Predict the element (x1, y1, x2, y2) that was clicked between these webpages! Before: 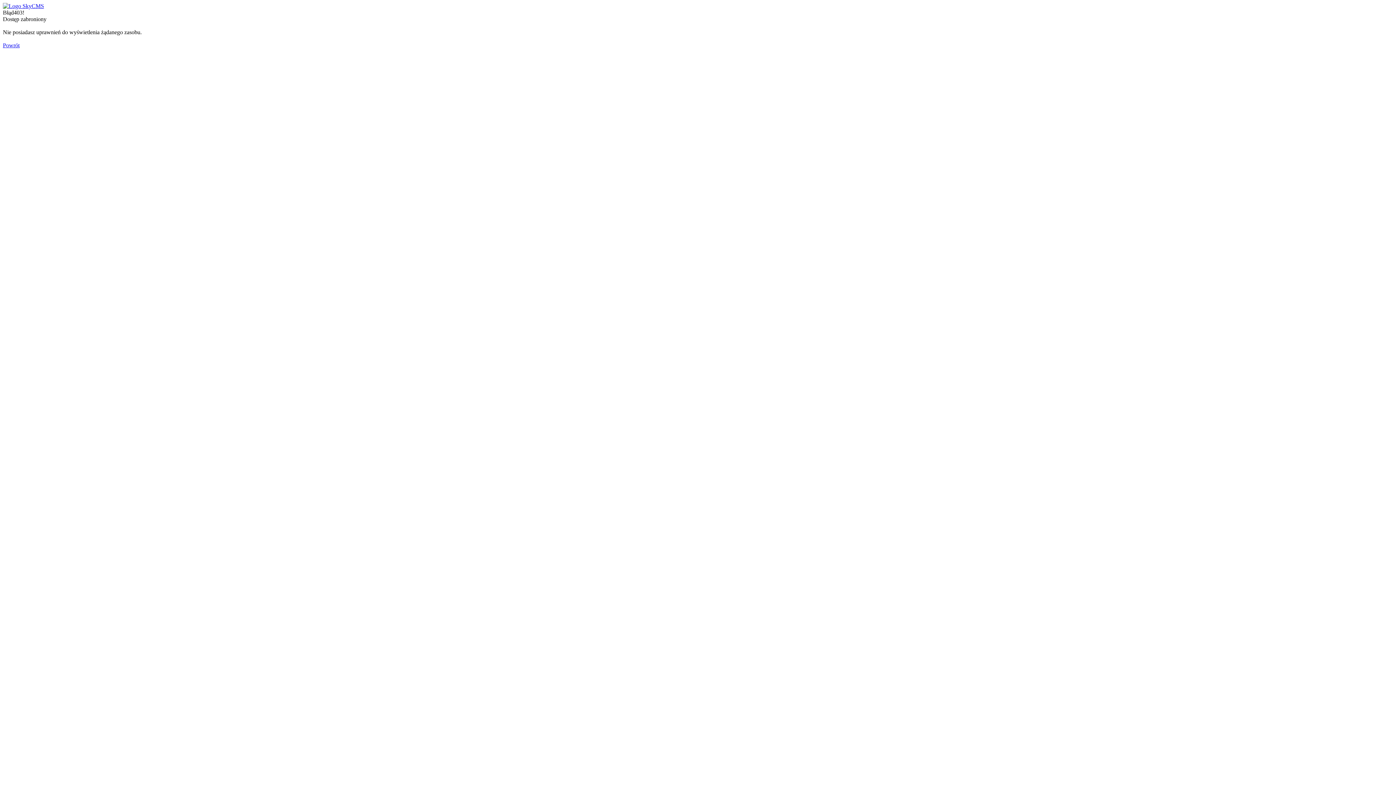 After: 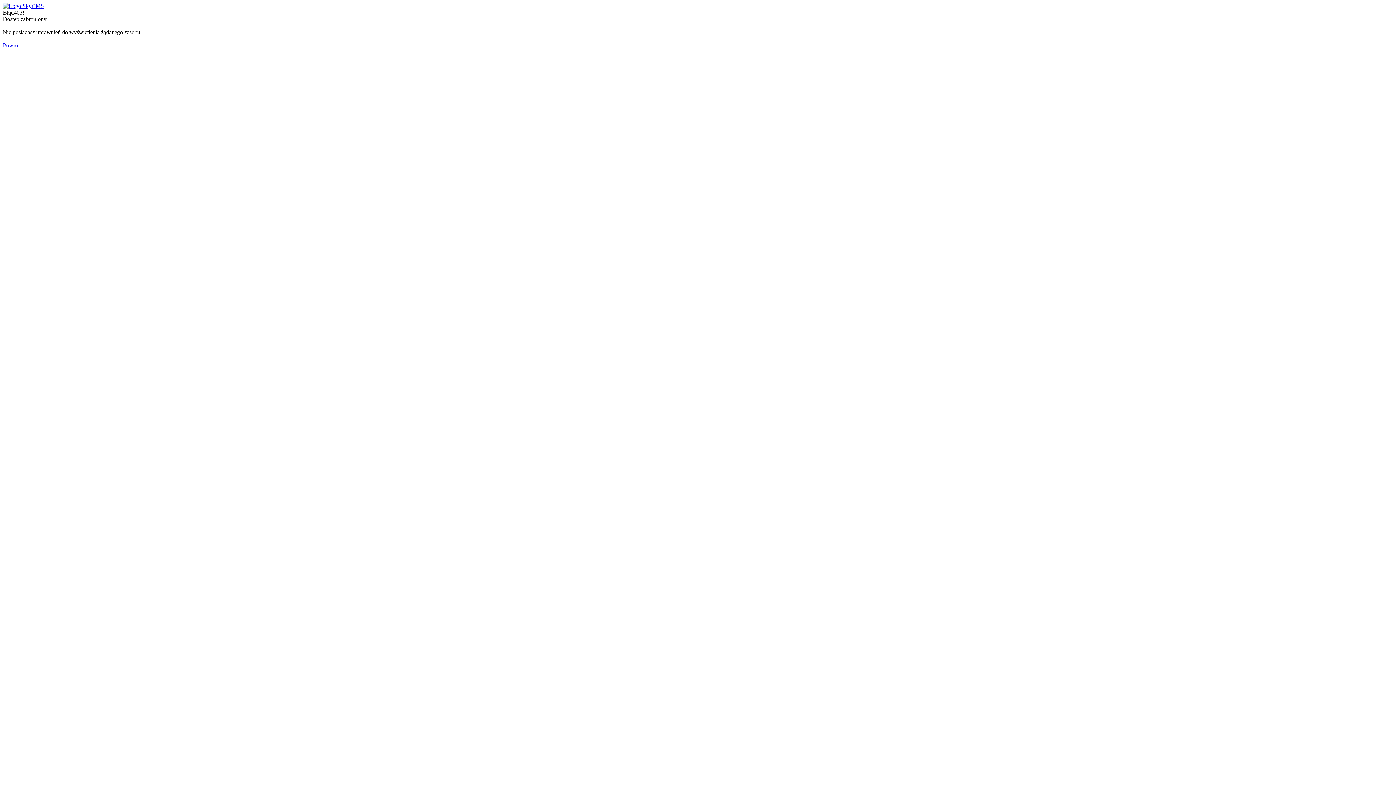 Action: bbox: (2, 42, 19, 48) label: Powrót